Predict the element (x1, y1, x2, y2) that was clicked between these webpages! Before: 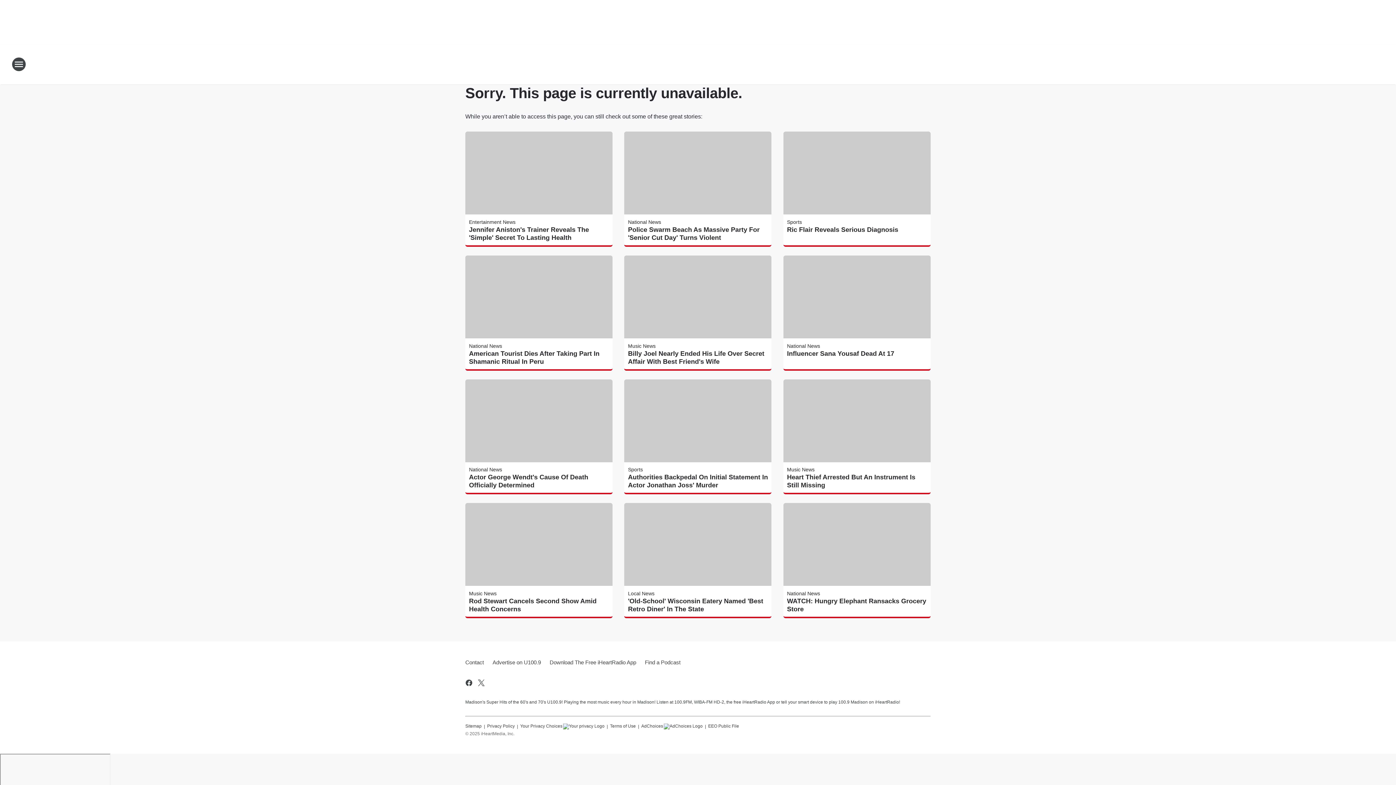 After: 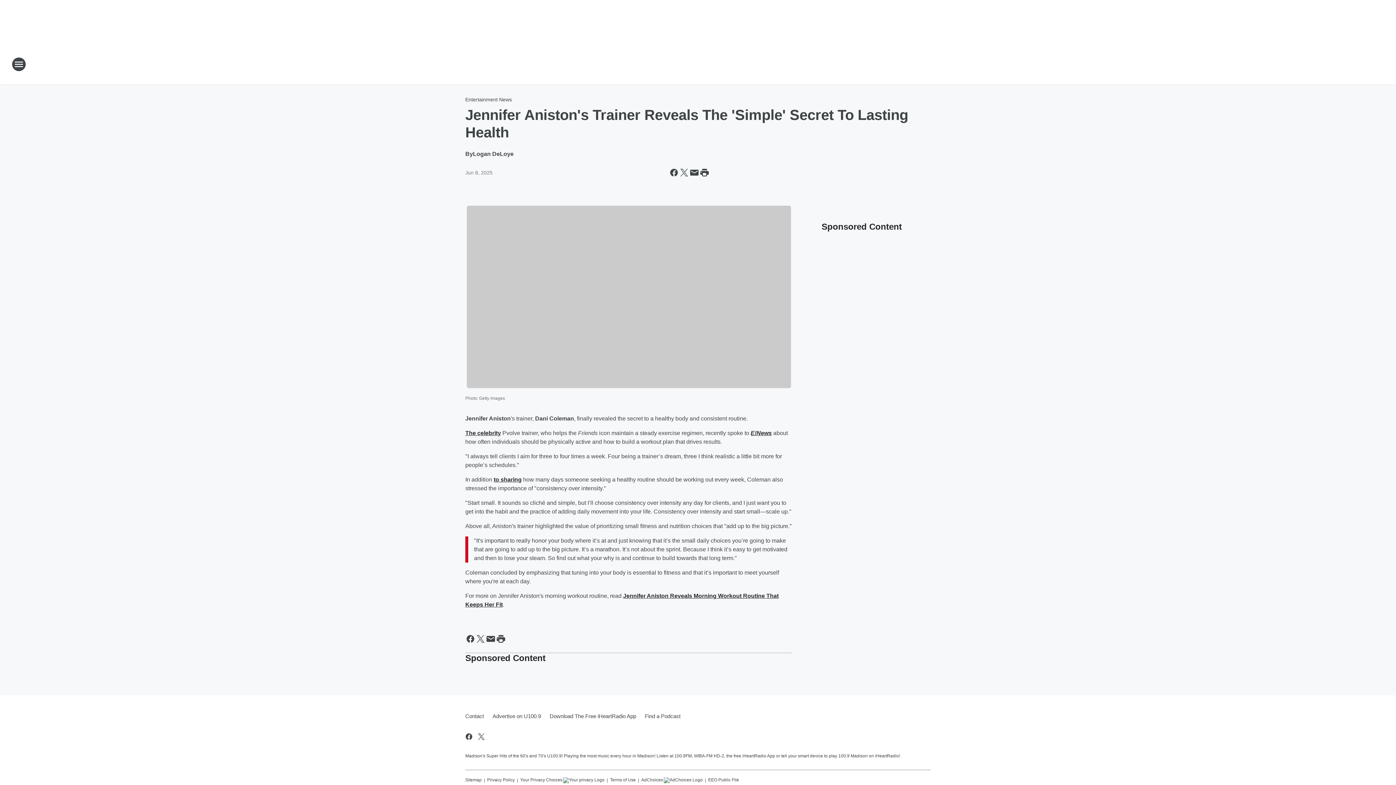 Action: bbox: (469, 225, 609, 241) label: Jennifer Aniston's Trainer Reveals The 'Simple' Secret To Lasting Health